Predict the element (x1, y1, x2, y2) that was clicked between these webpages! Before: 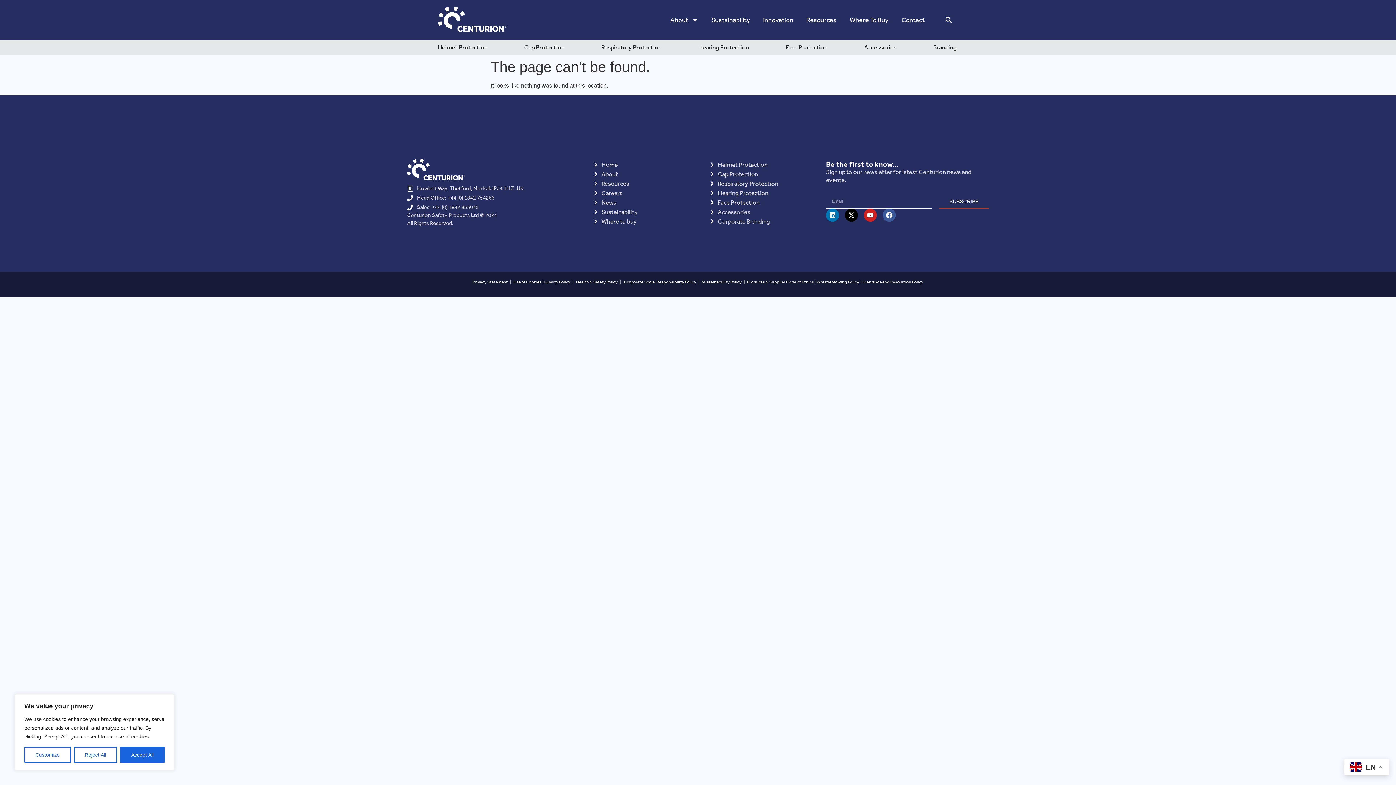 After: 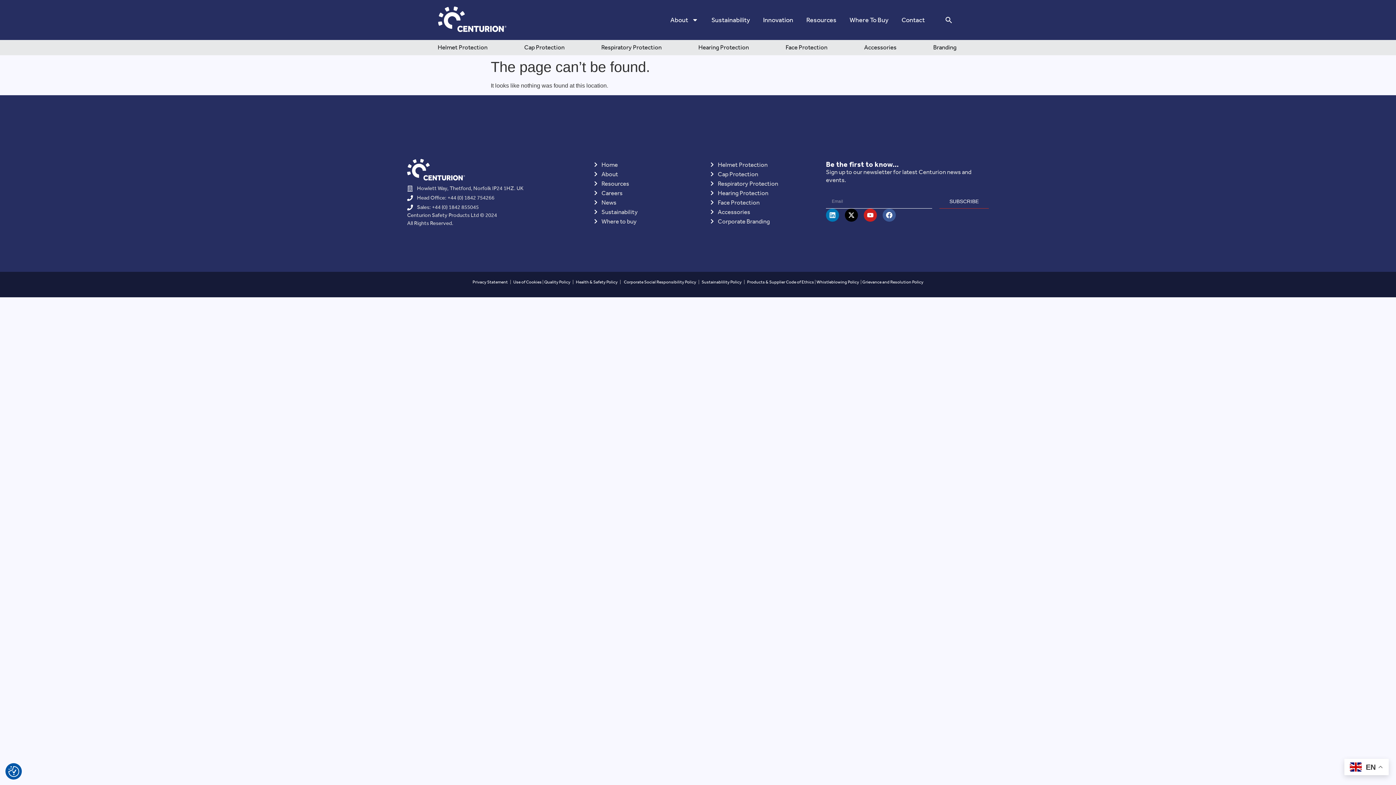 Action: label: Accept All bbox: (120, 747, 164, 763)